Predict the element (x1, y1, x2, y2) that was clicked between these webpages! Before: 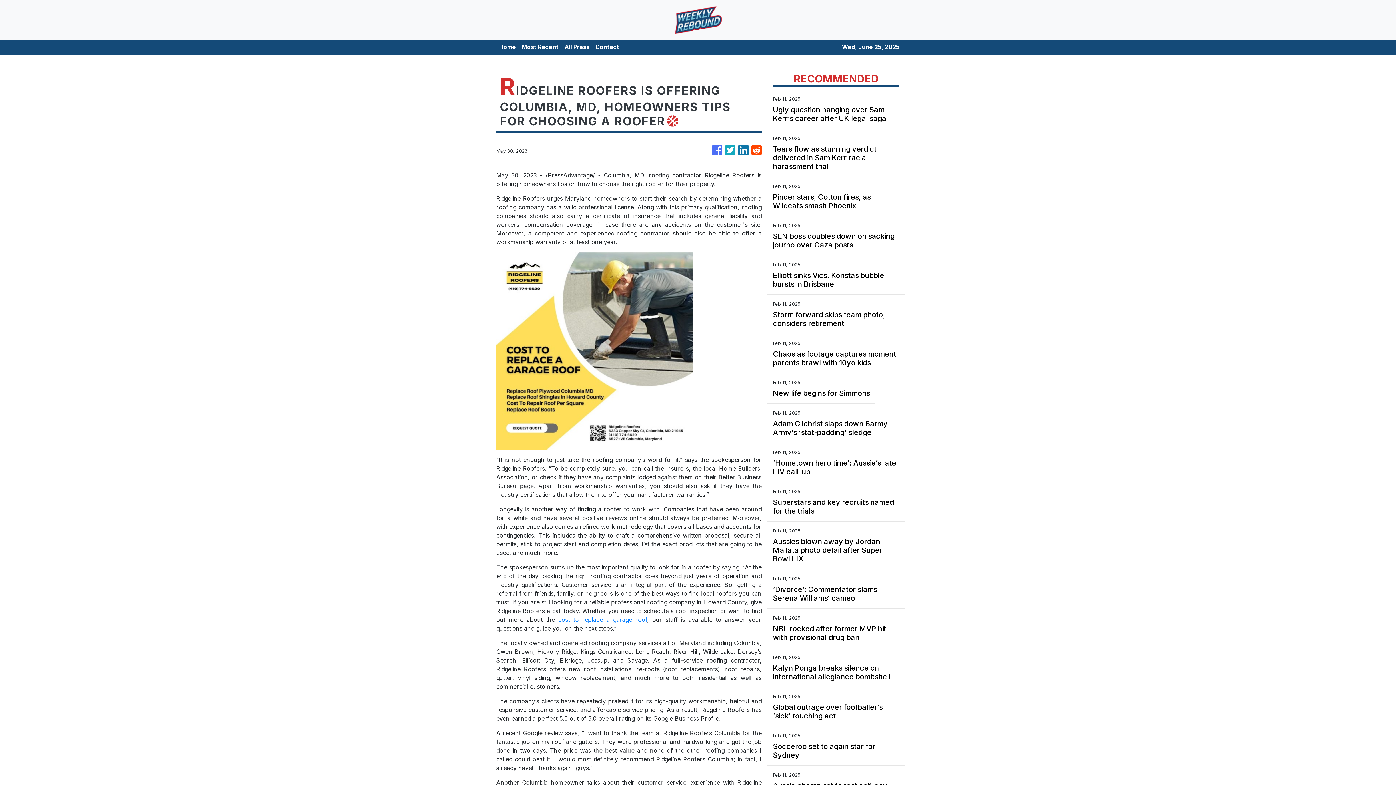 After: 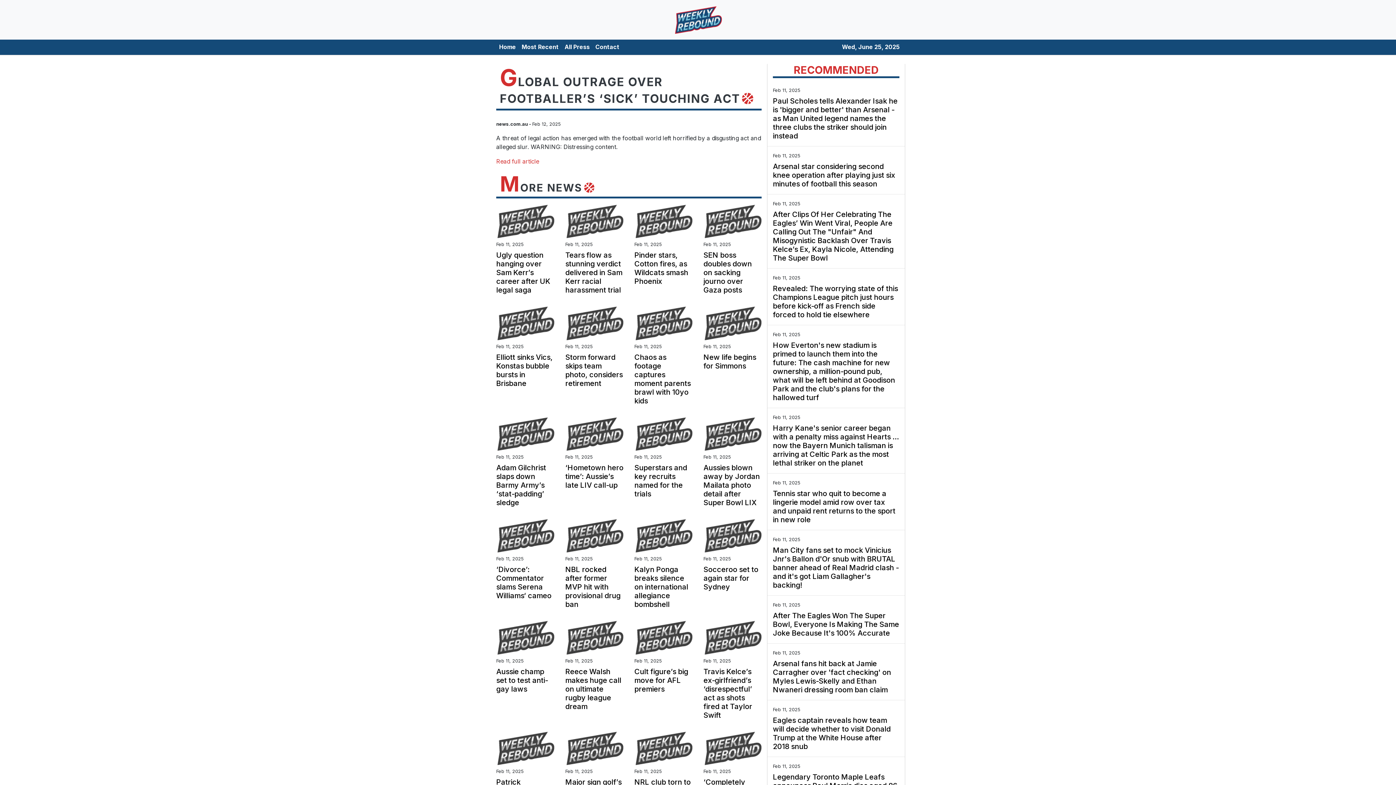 Action: label: Global outrage over footballer’s ‘sick’ touching act bbox: (773, 703, 899, 720)